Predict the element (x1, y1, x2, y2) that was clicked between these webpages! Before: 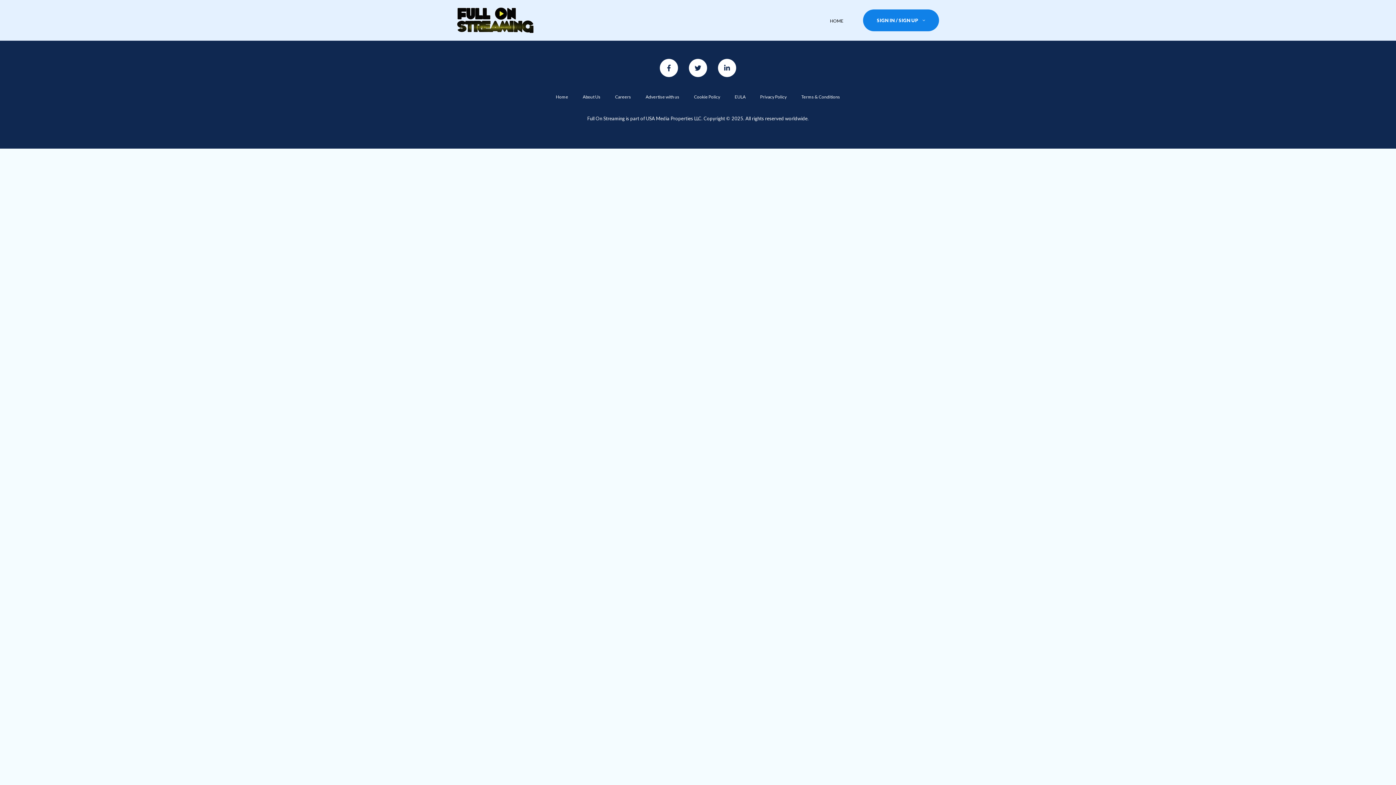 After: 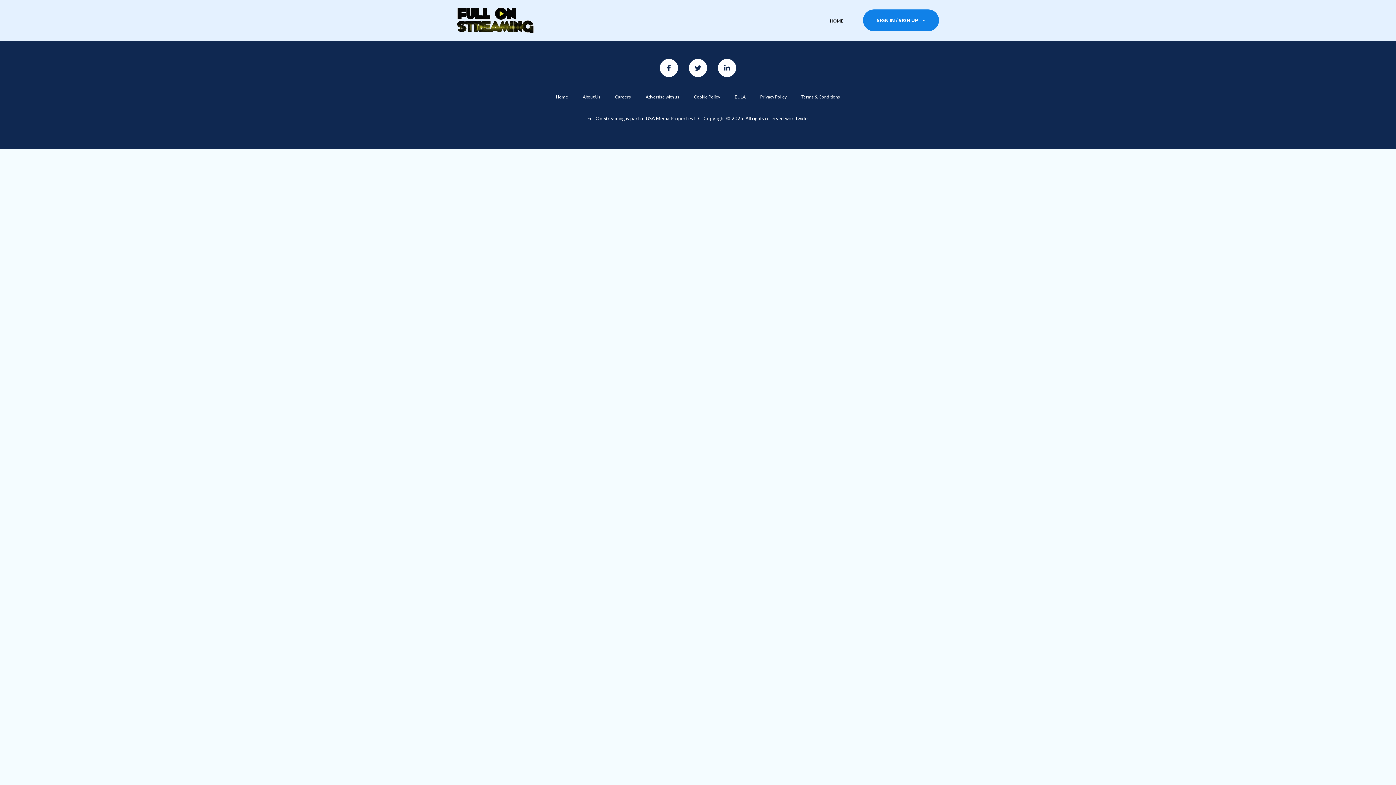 Action: label: Terms & Conditions bbox: (801, 94, 840, 99)